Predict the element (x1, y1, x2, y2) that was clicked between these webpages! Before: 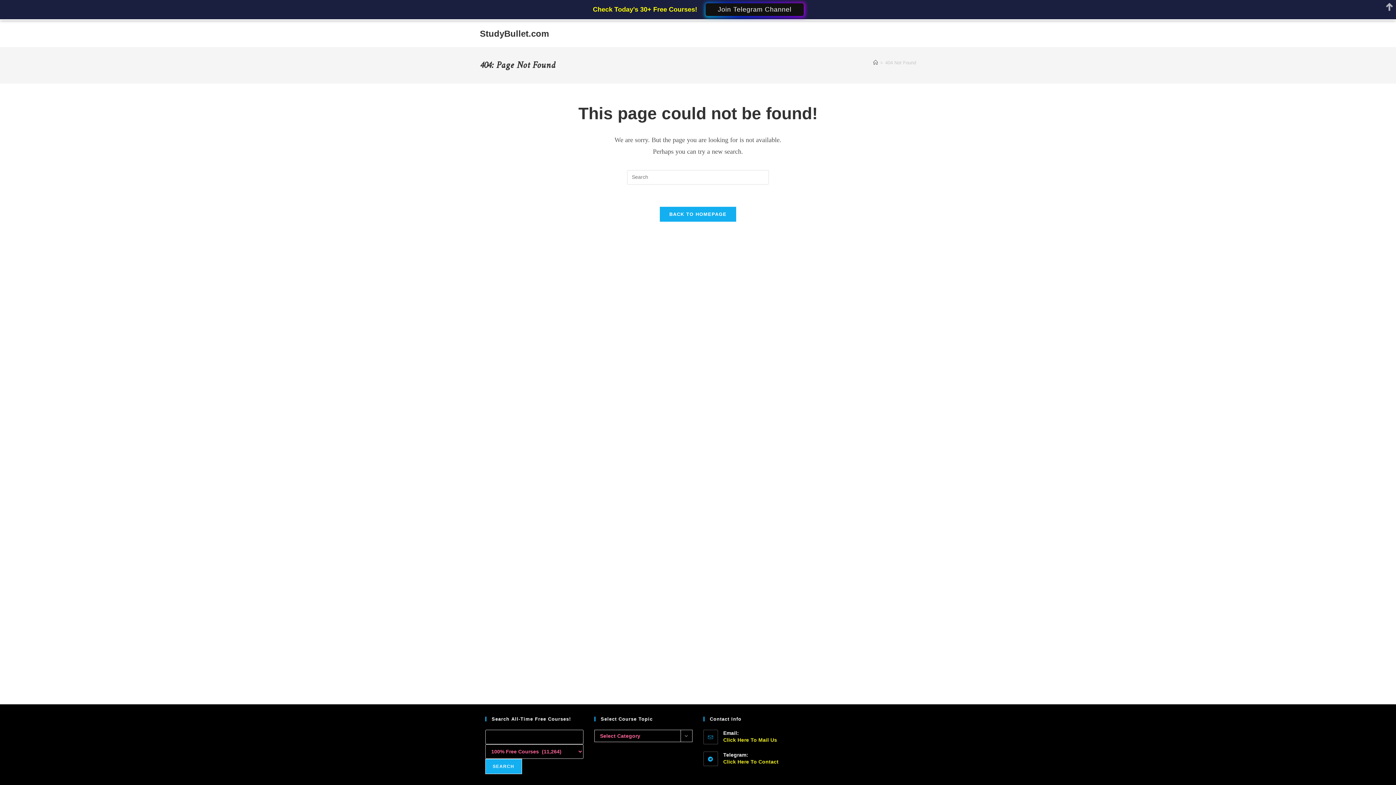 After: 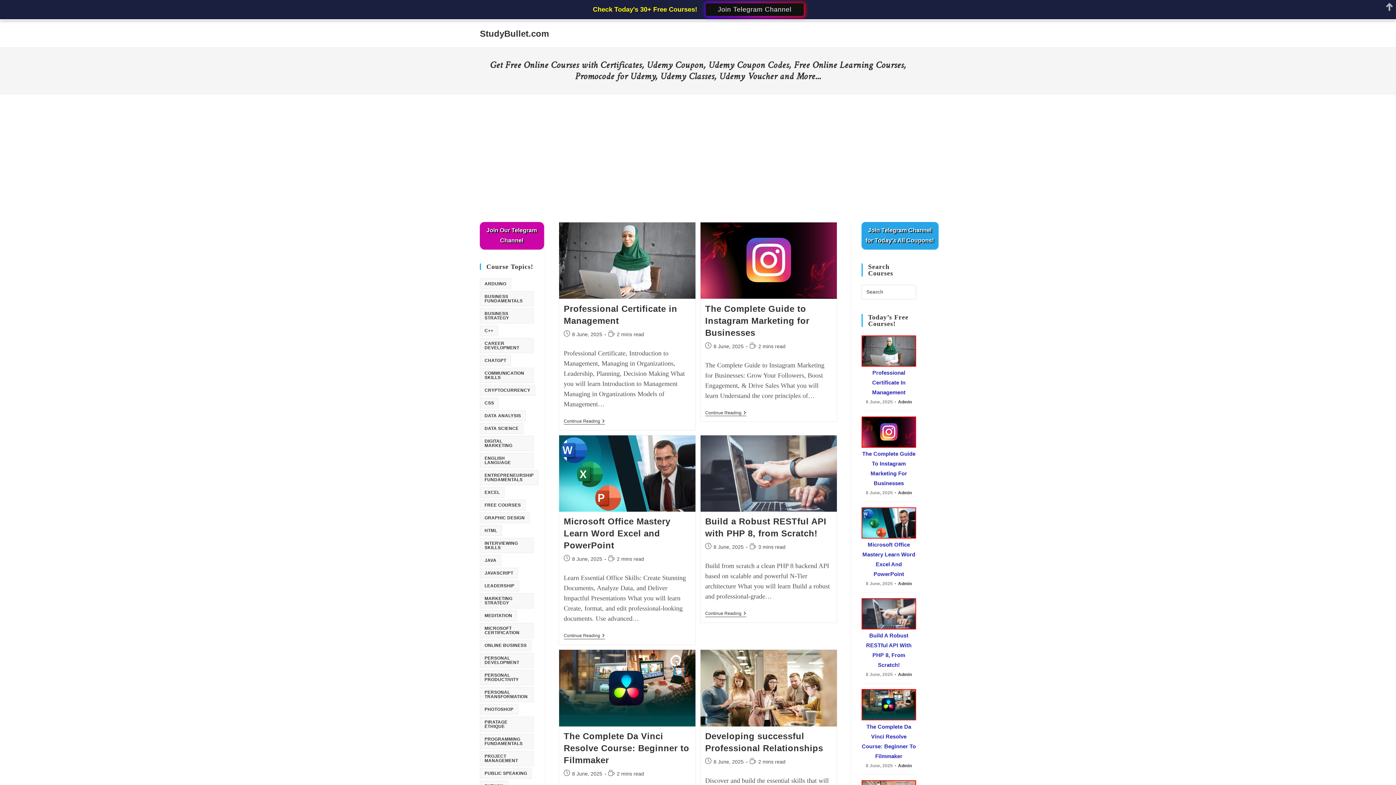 Action: label: StudyBullet.com bbox: (480, 28, 549, 38)